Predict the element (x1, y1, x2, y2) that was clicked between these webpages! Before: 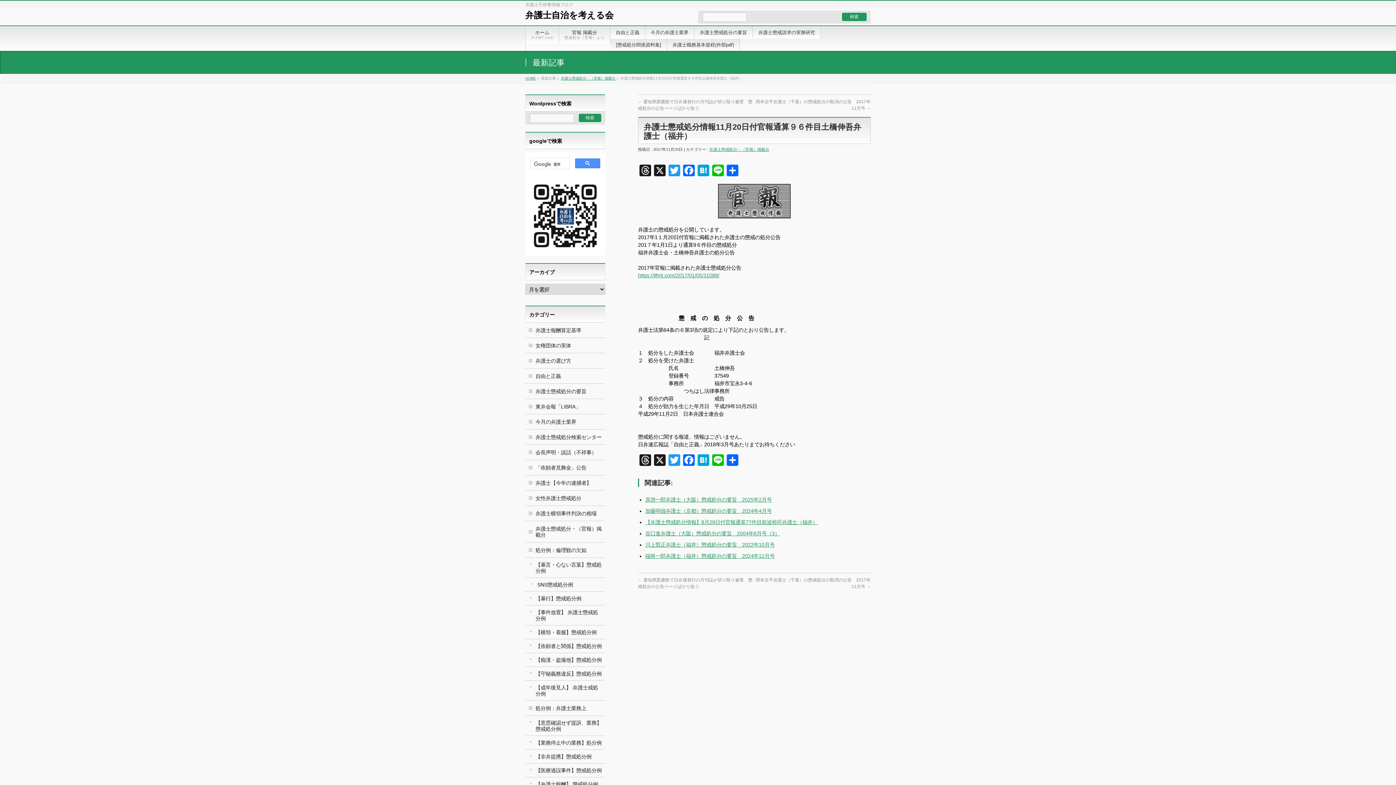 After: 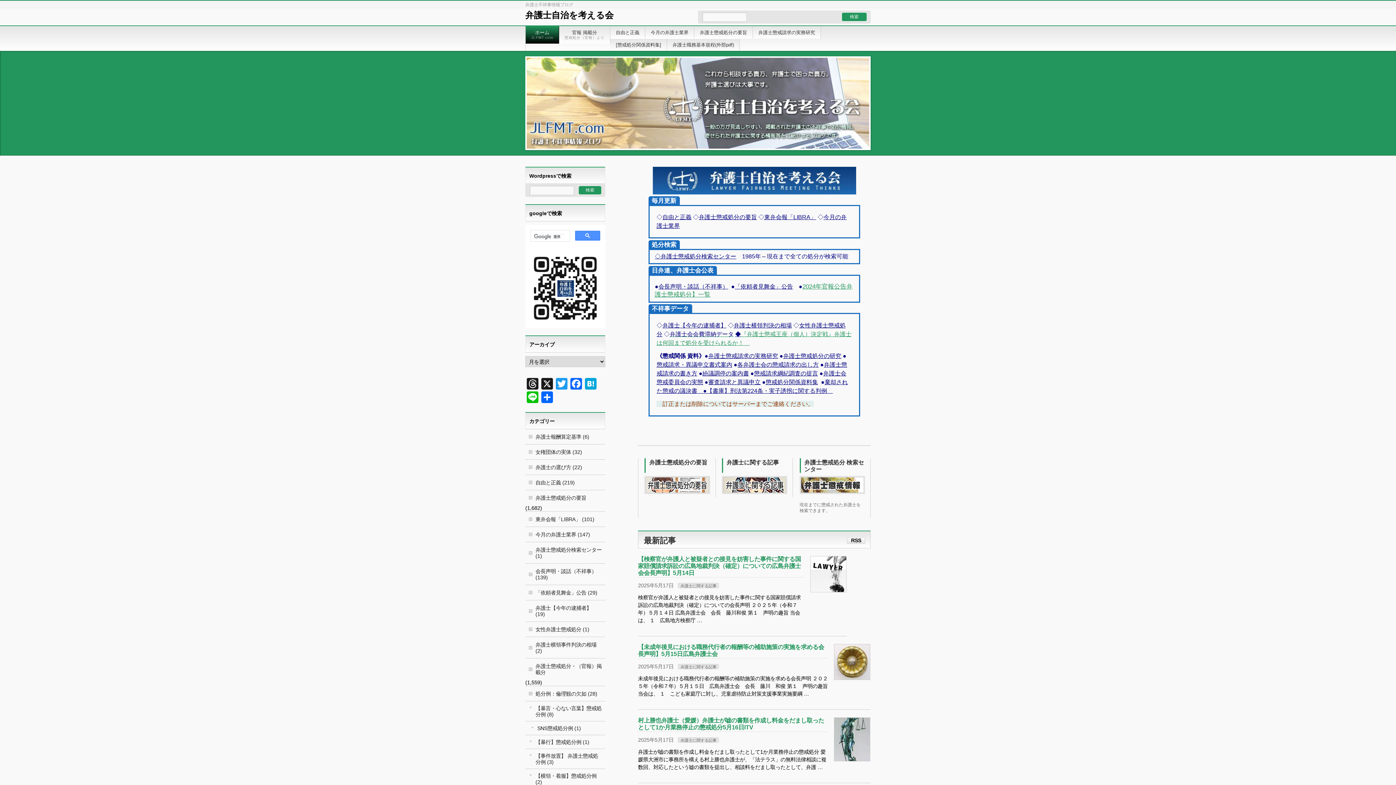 Action: bbox: (525, 26, 559, 43) label: ホーム
JLFMT.com